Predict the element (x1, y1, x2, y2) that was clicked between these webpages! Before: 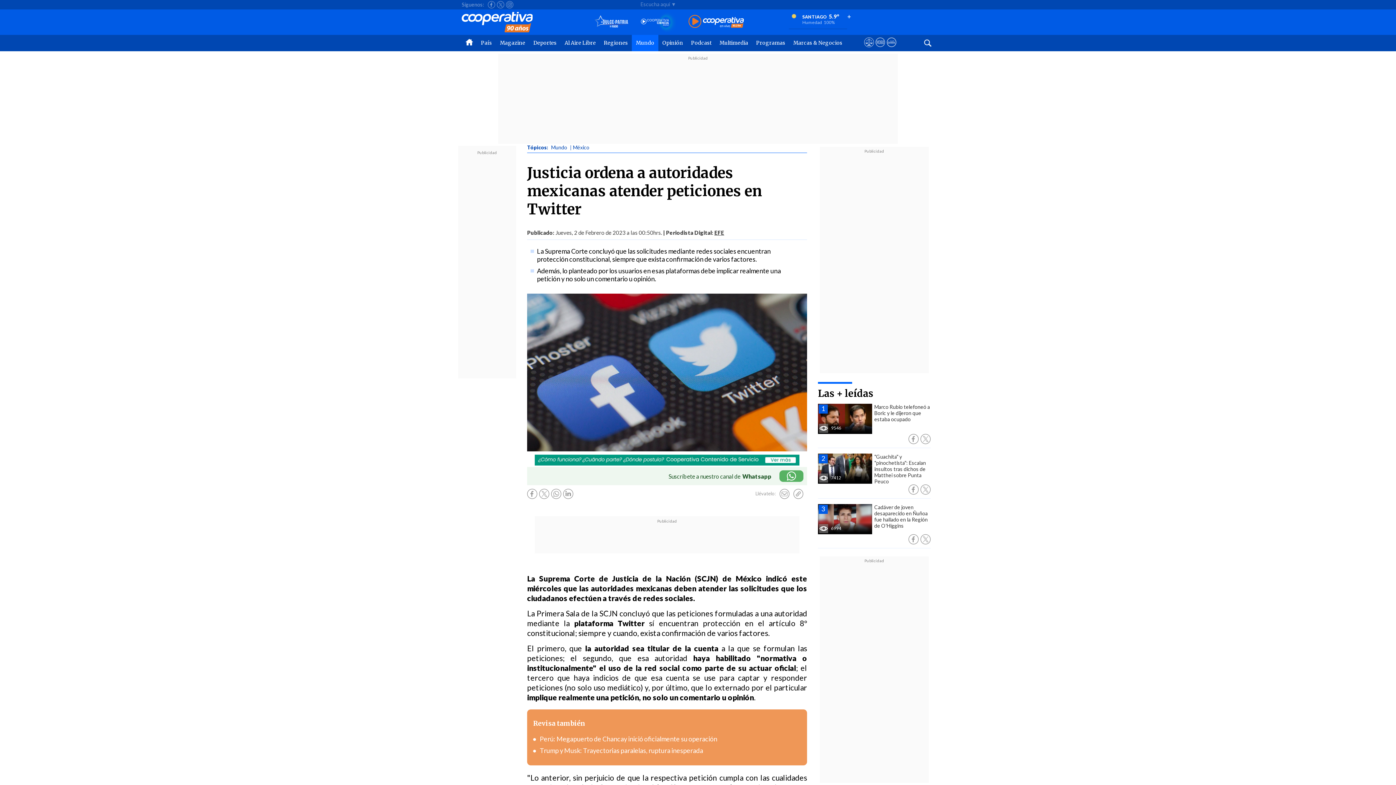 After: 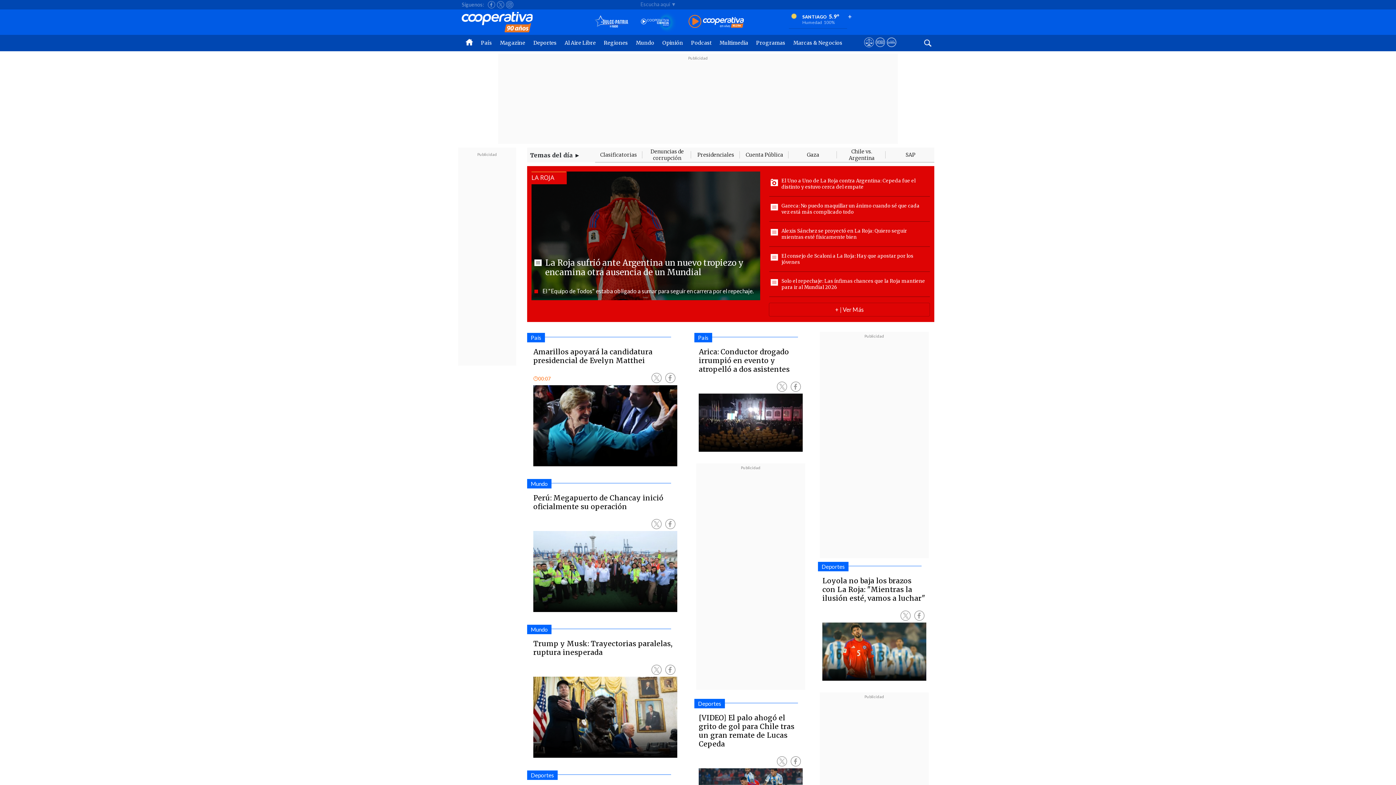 Action: bbox: (461, 11, 570, 32)